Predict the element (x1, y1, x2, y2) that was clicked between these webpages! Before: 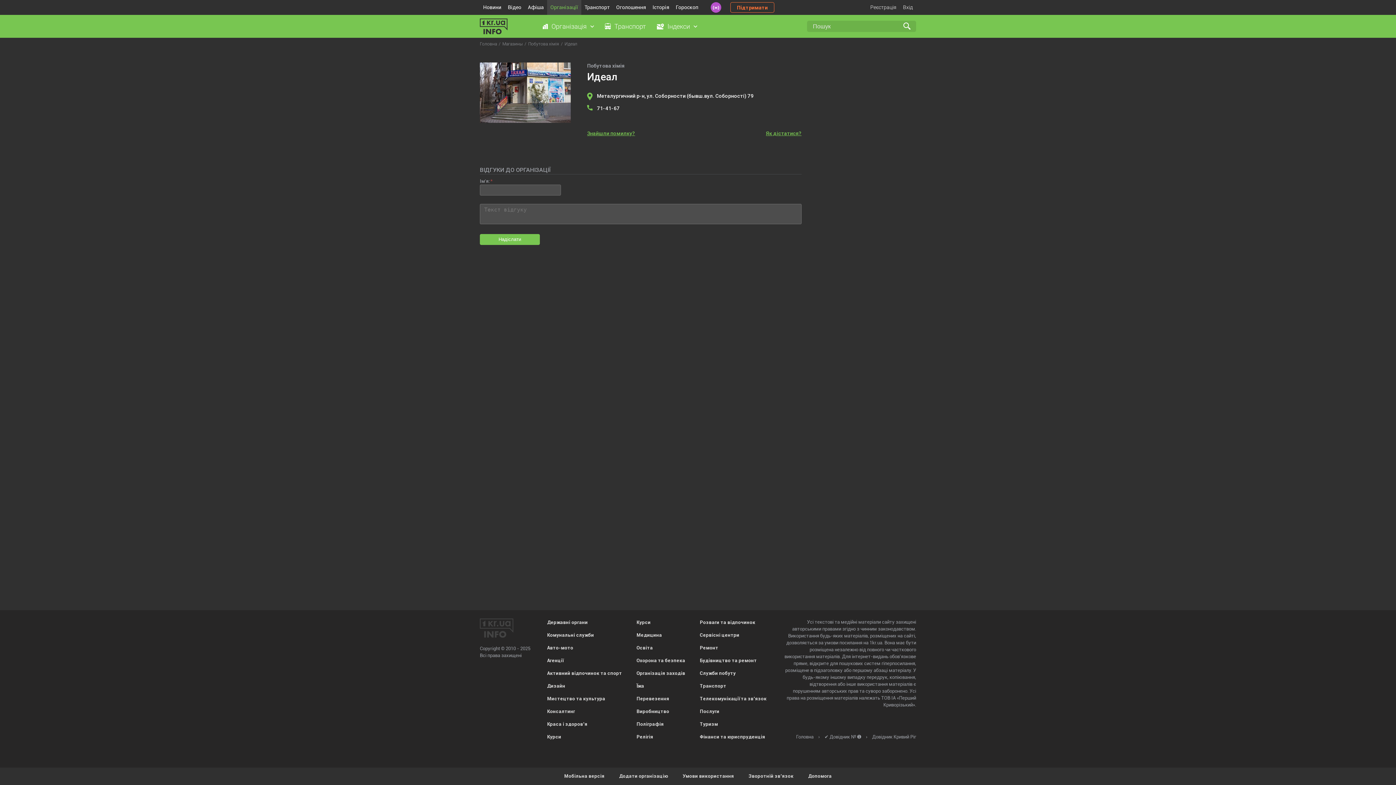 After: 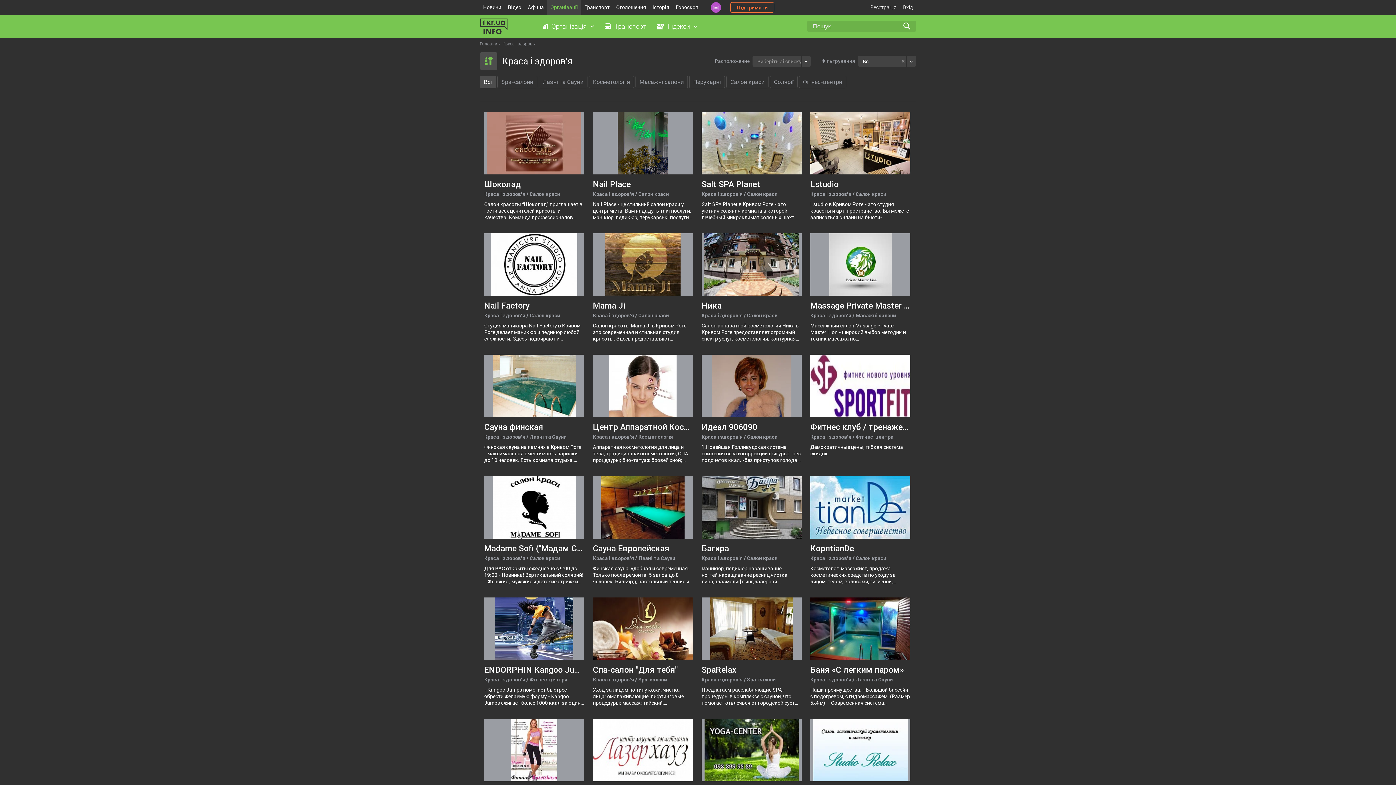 Action: bbox: (547, 721, 587, 727) label: Краса і здоров'я